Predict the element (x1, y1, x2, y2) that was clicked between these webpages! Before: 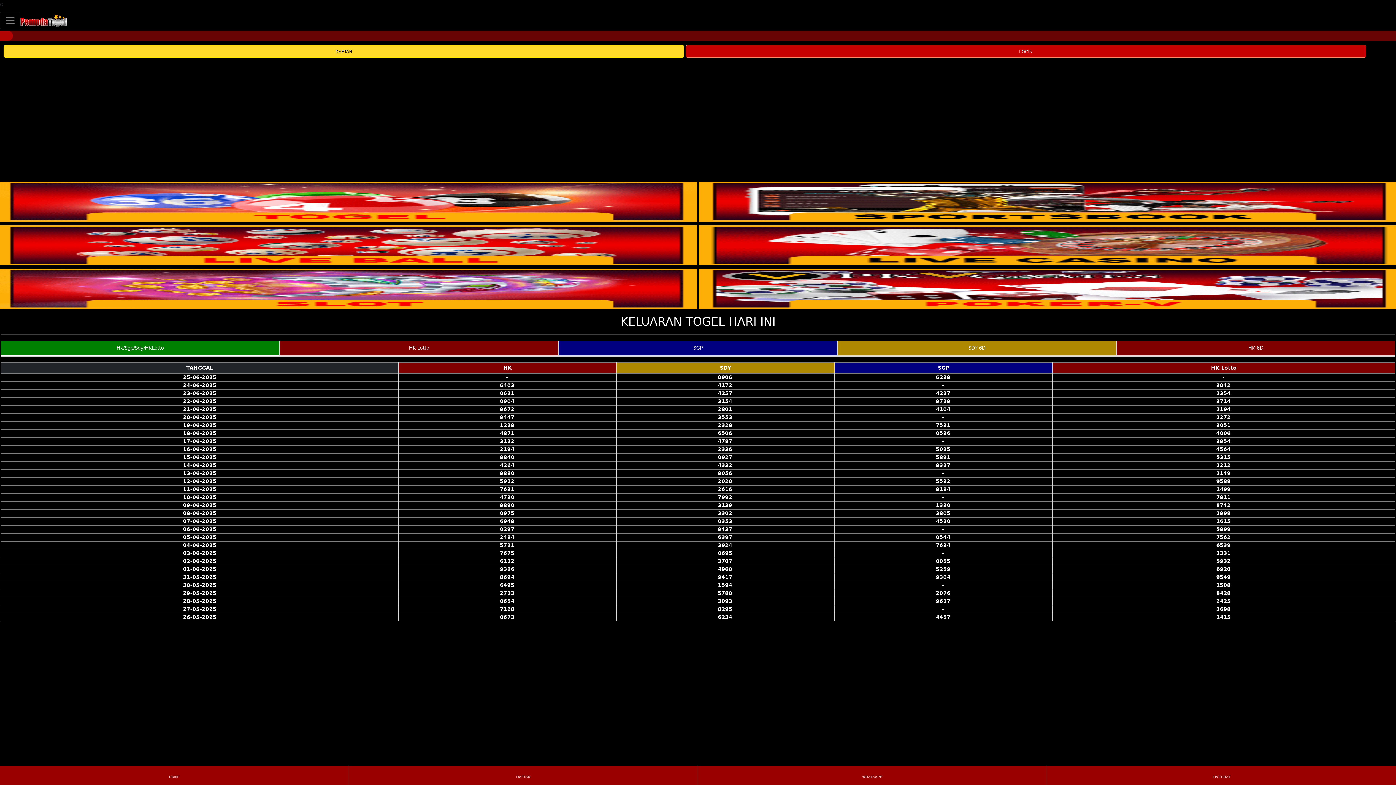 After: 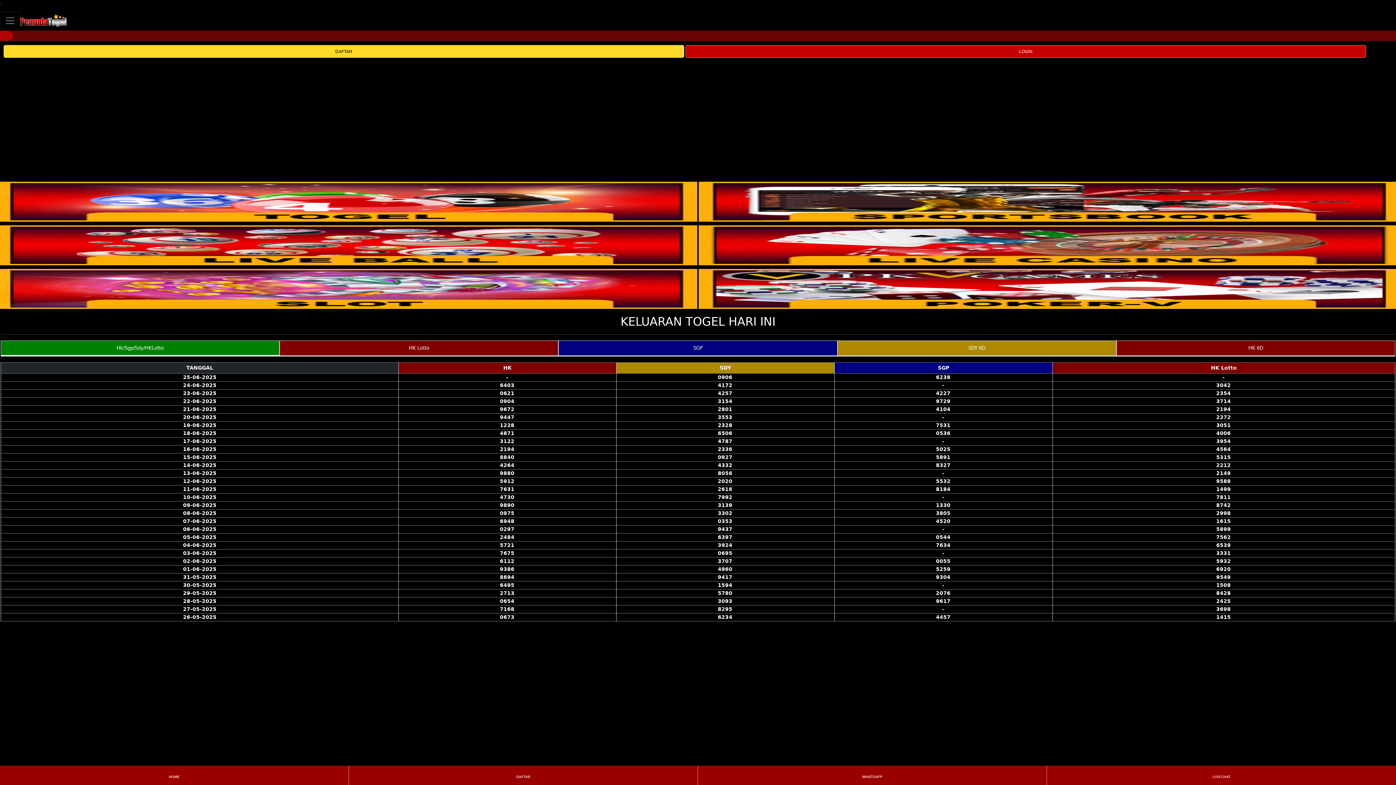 Action: bbox: (698, 181, 1400, 221)